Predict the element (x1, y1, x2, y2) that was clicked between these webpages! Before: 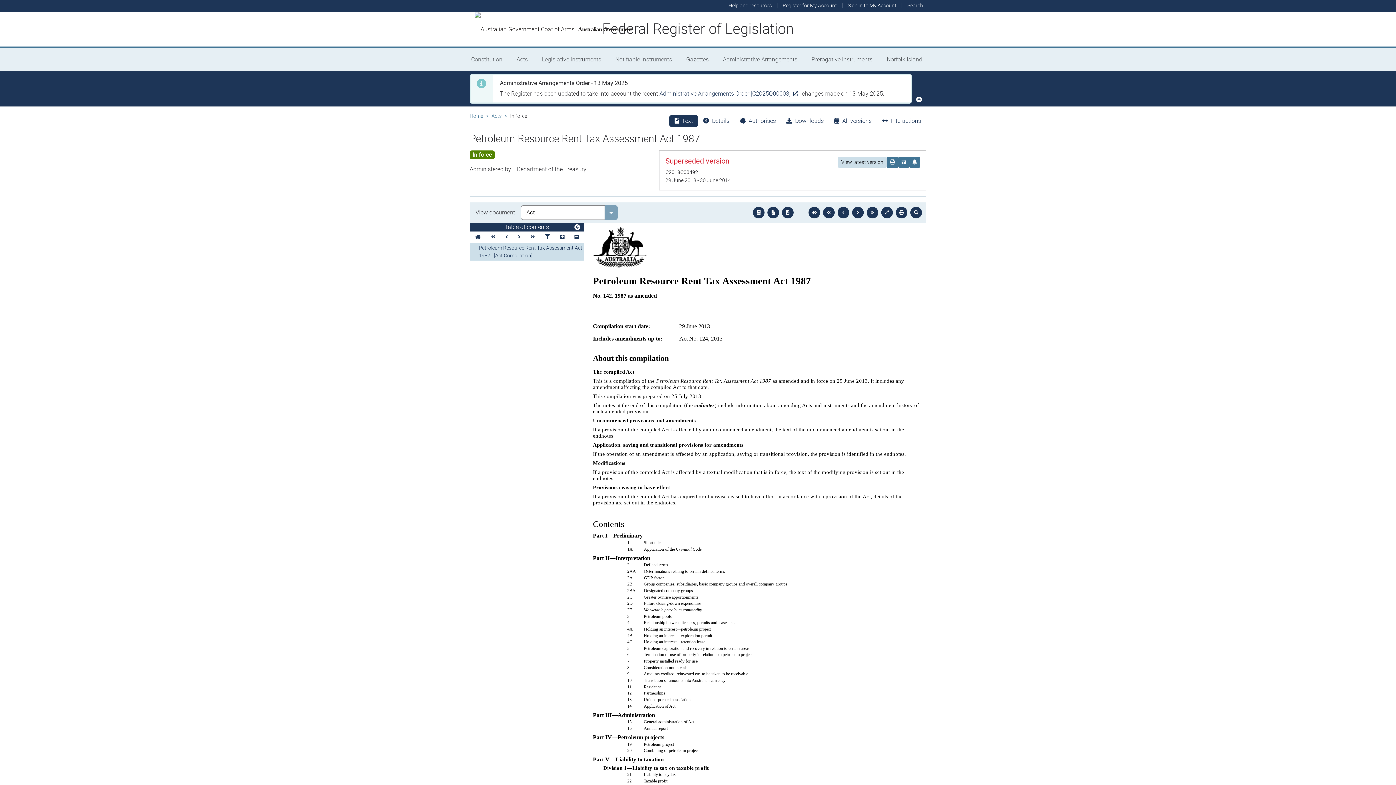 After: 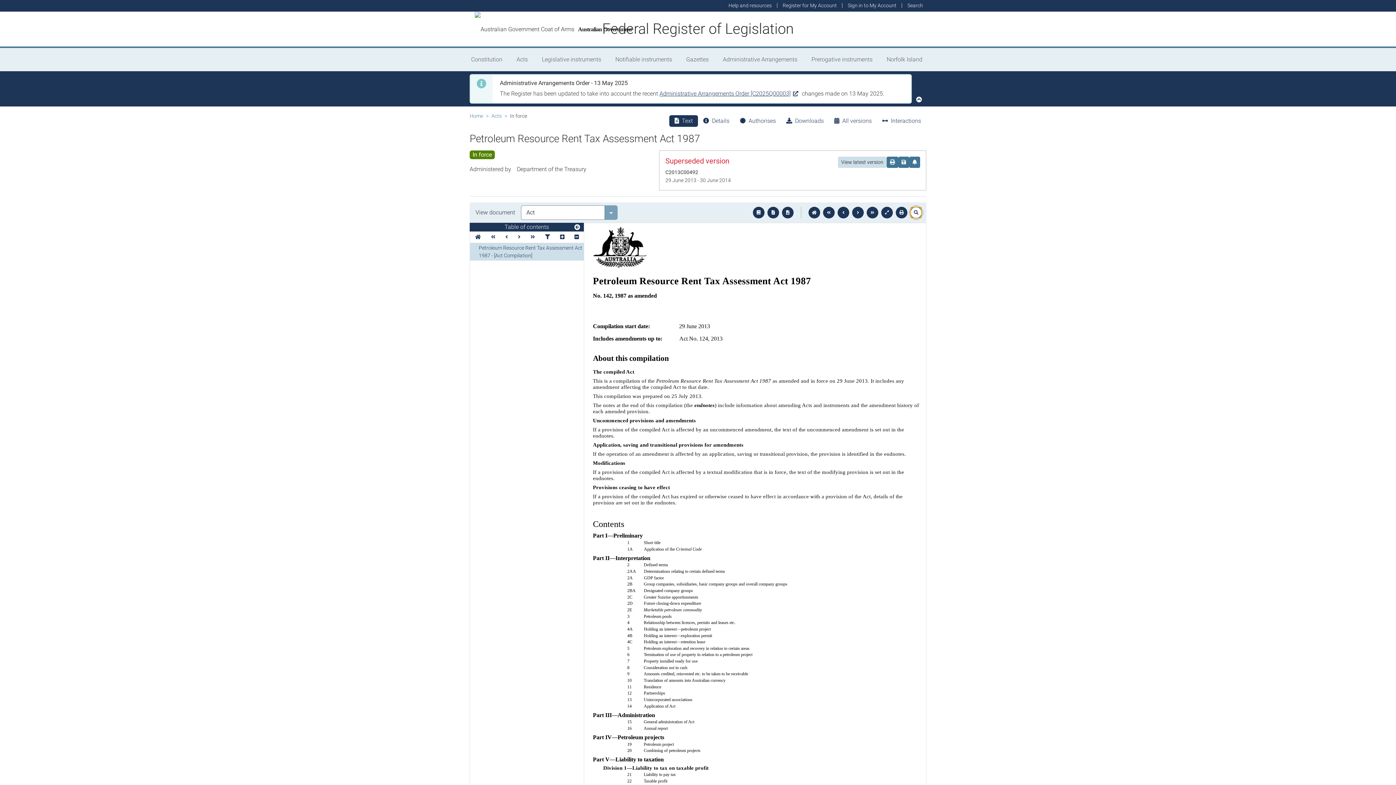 Action: bbox: (910, 206, 922, 218)